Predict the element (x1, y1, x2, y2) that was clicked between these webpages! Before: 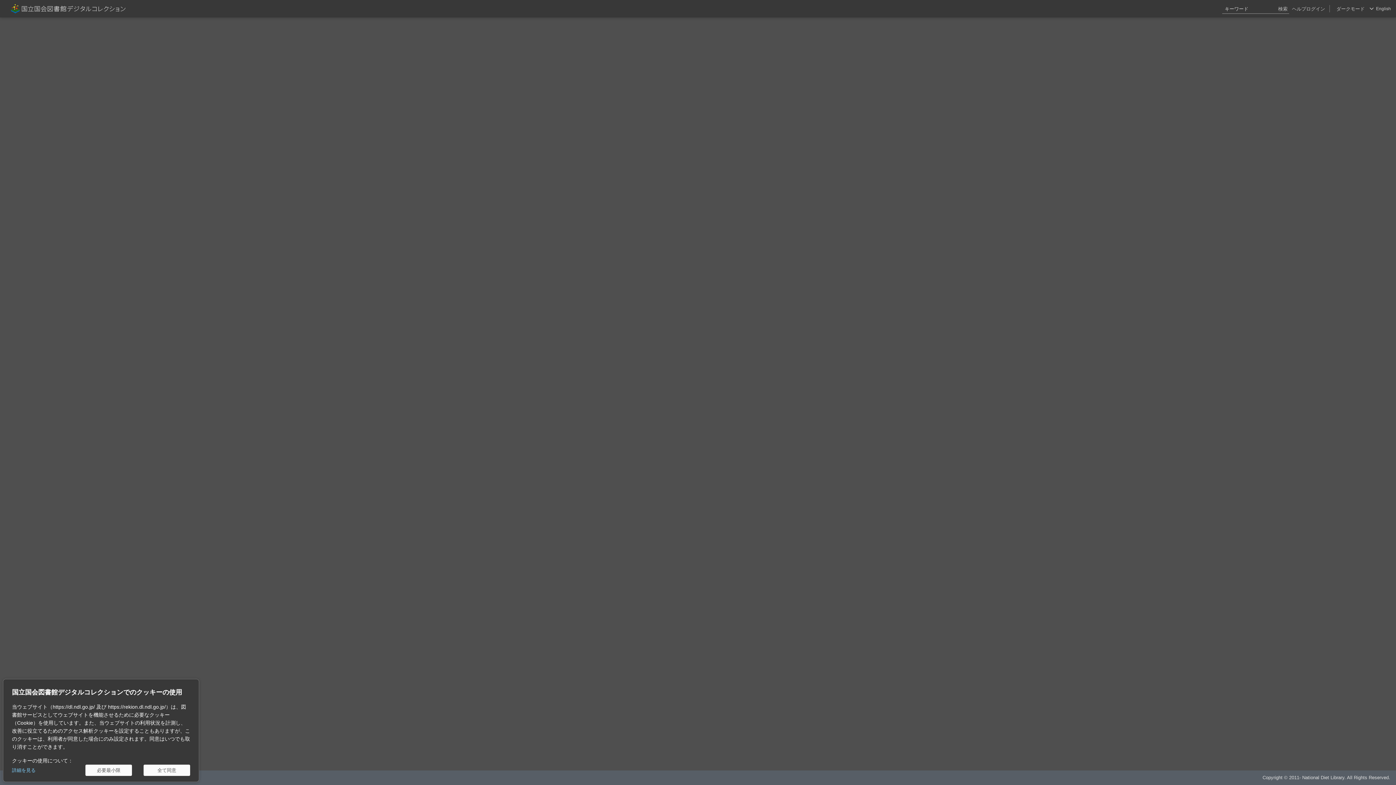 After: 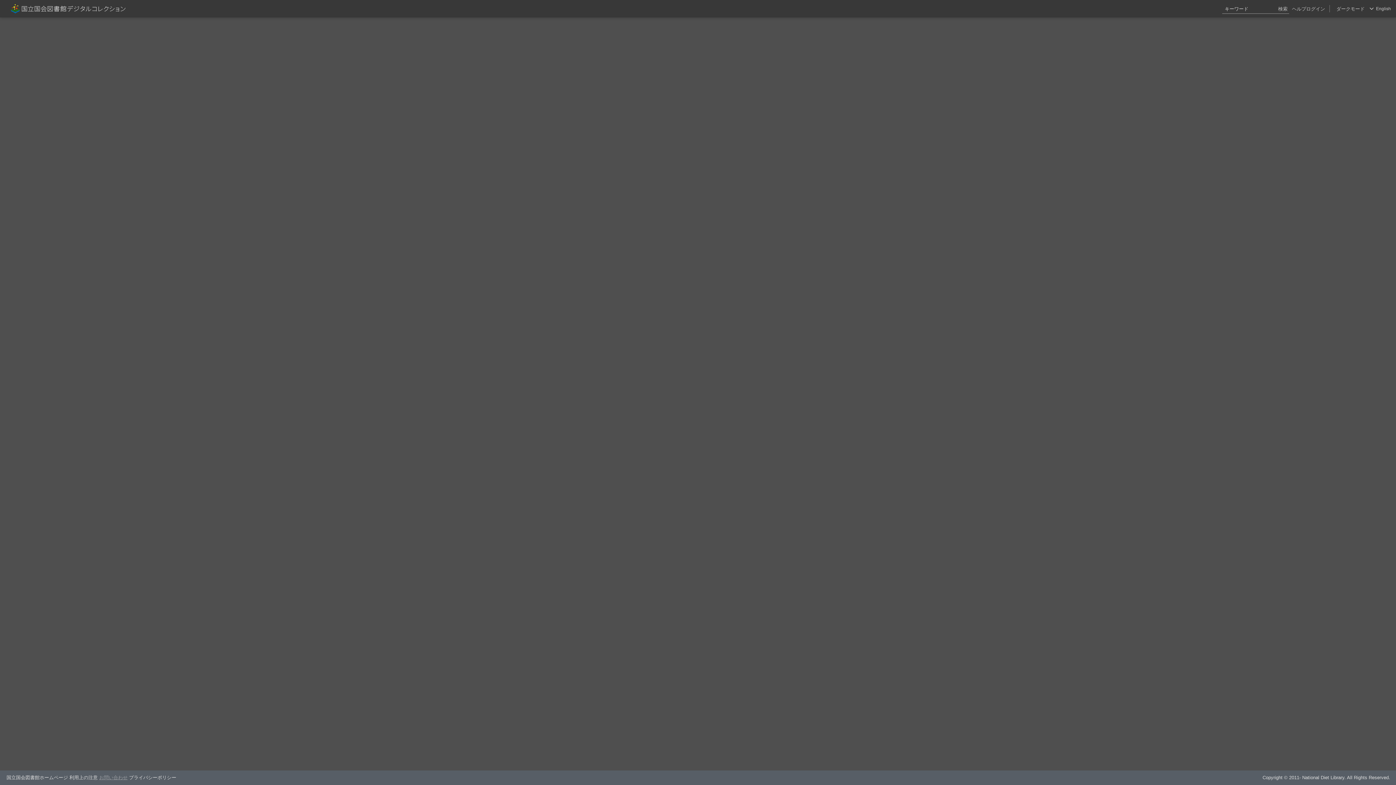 Action: bbox: (85, 765, 132, 776) label: 必要最小限